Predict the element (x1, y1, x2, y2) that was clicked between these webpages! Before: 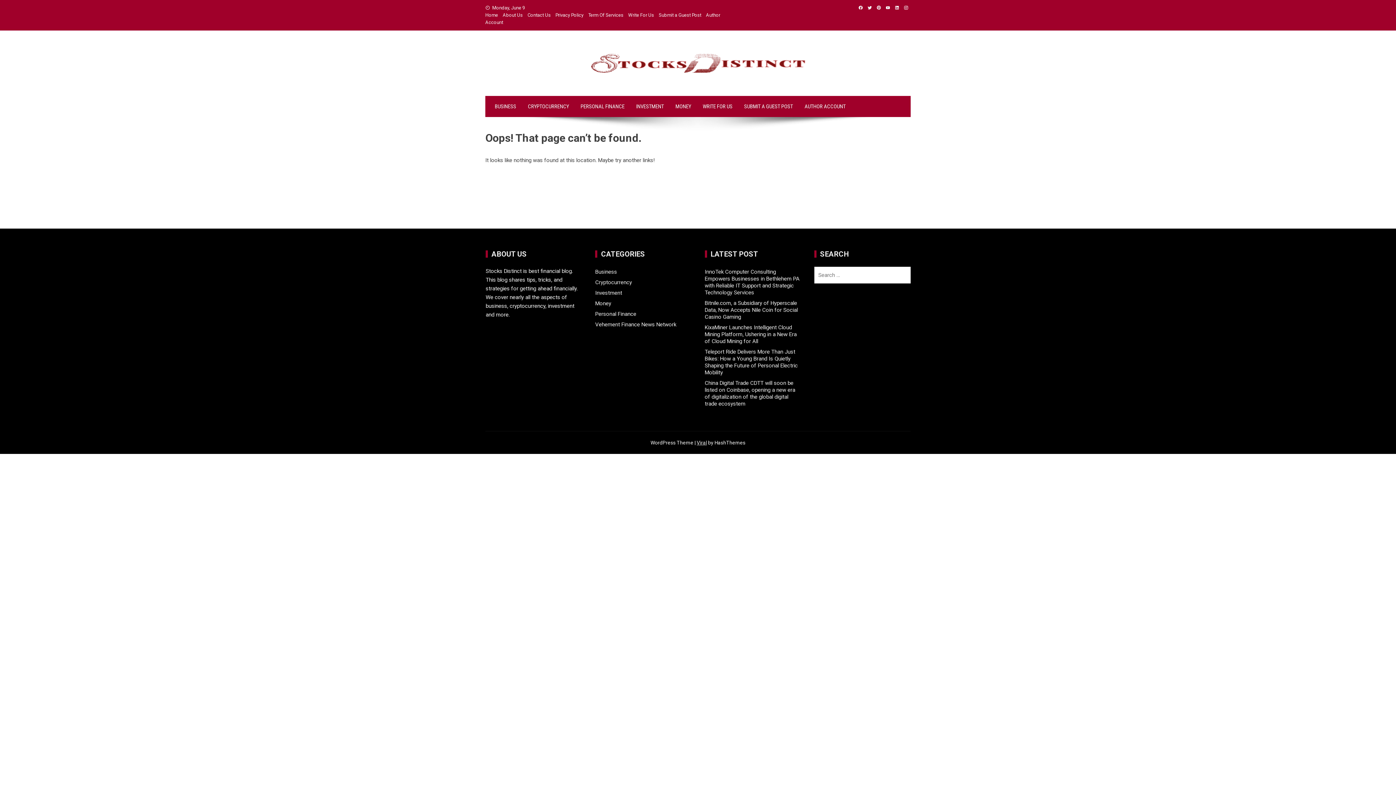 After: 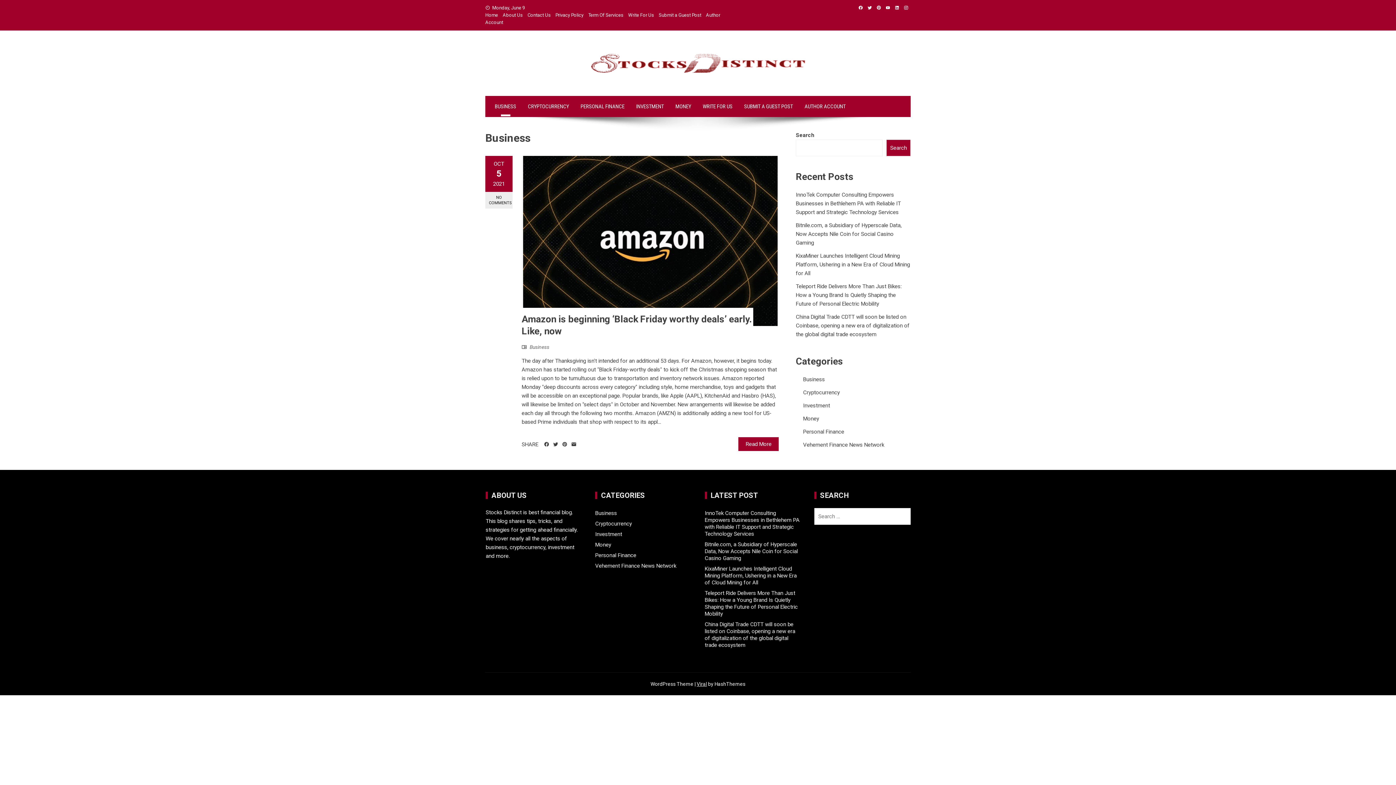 Action: label: Business bbox: (595, 268, 617, 275)